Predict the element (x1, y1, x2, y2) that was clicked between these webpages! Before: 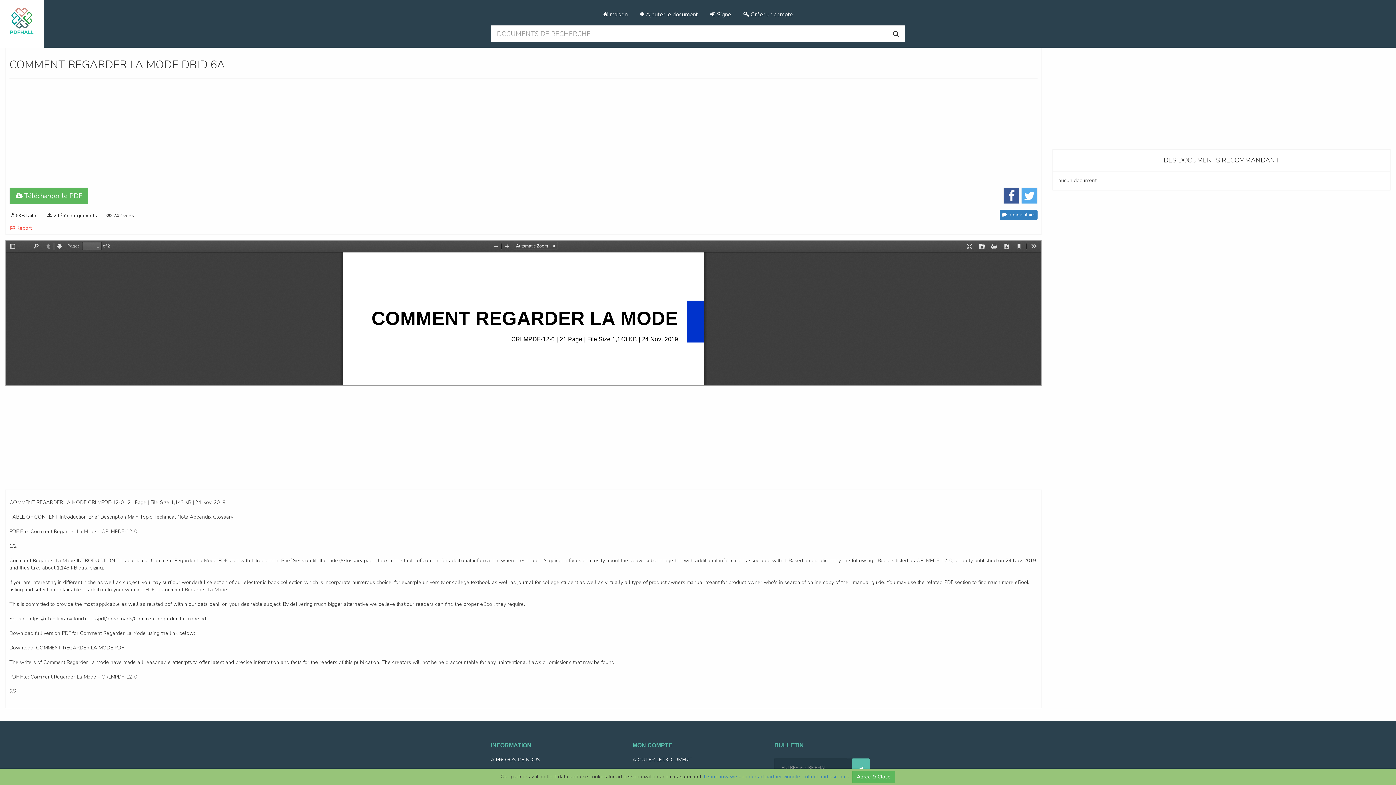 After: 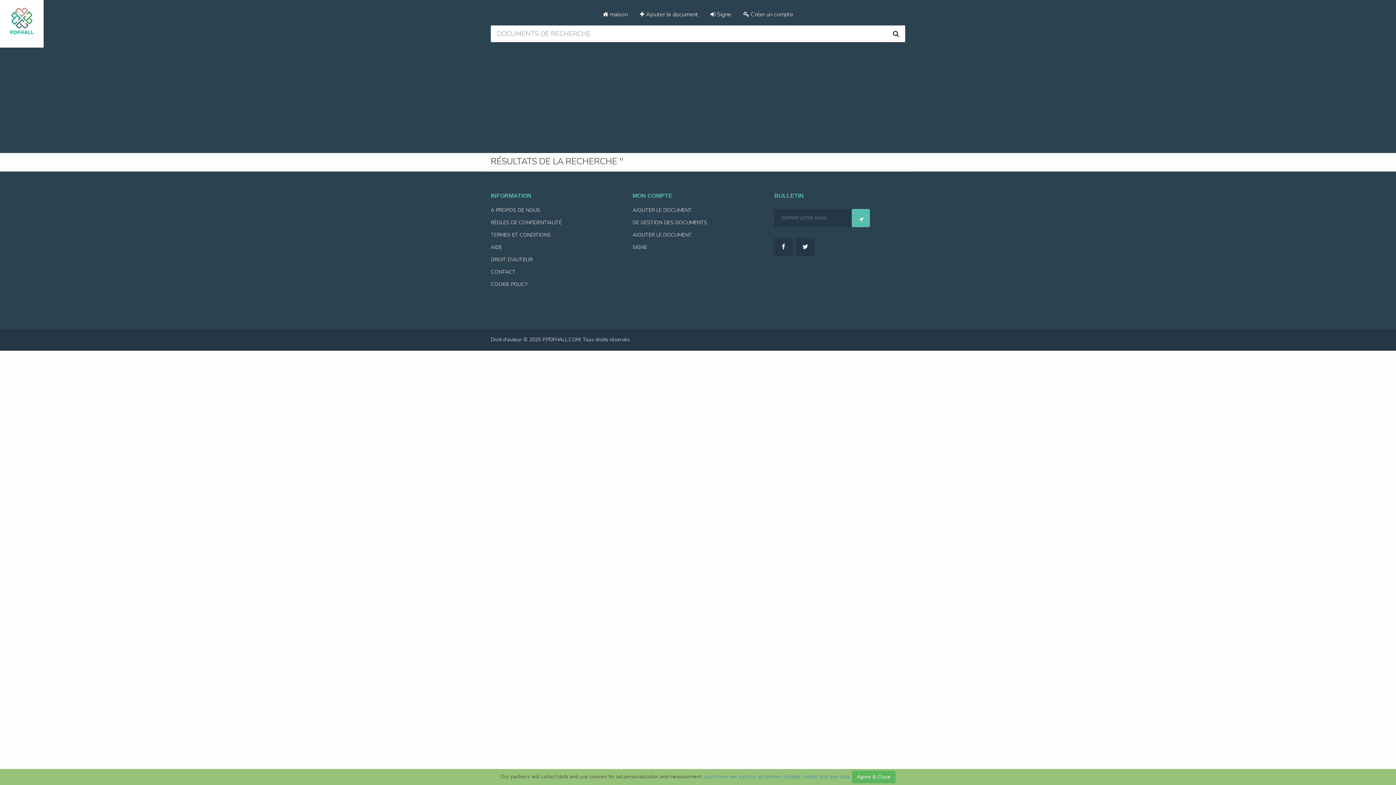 Action: bbox: (886, 25, 905, 42)